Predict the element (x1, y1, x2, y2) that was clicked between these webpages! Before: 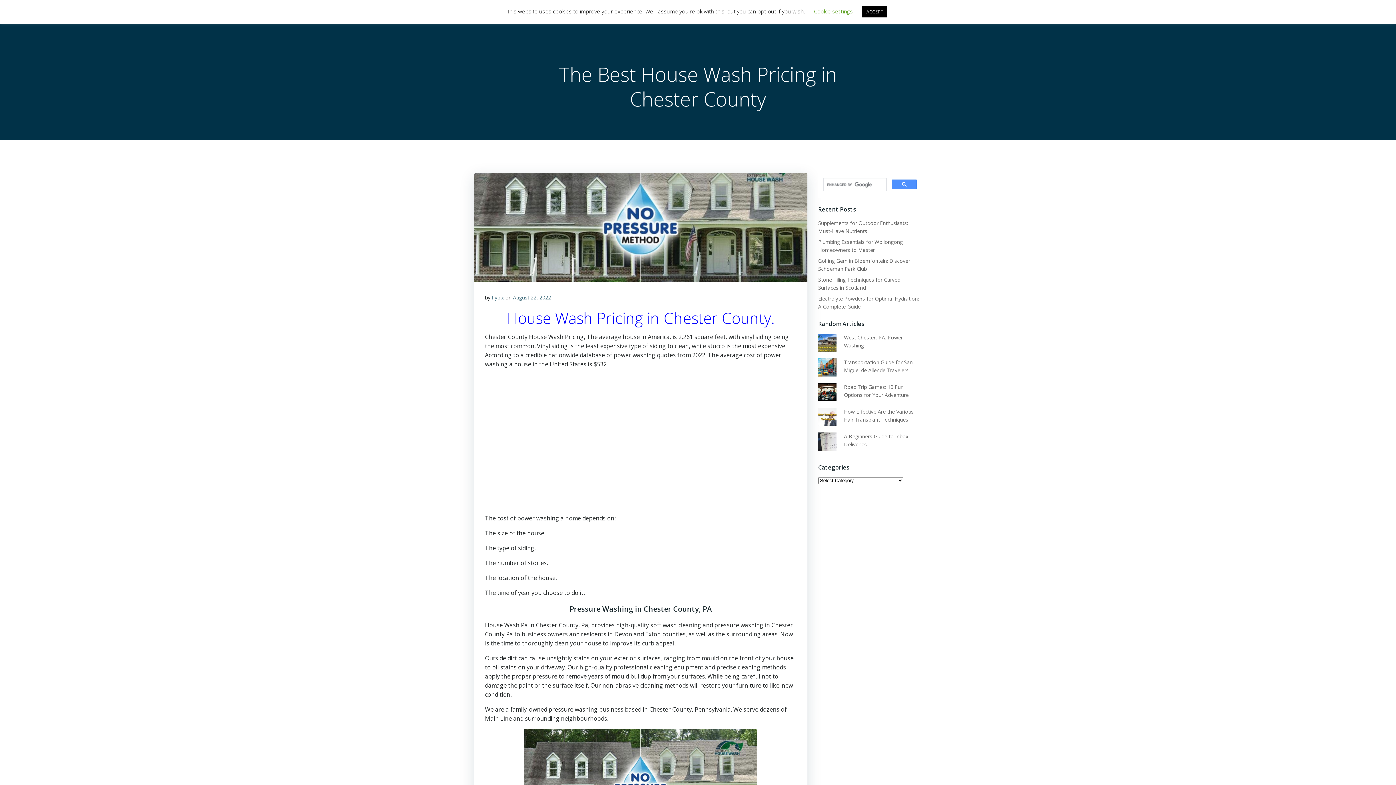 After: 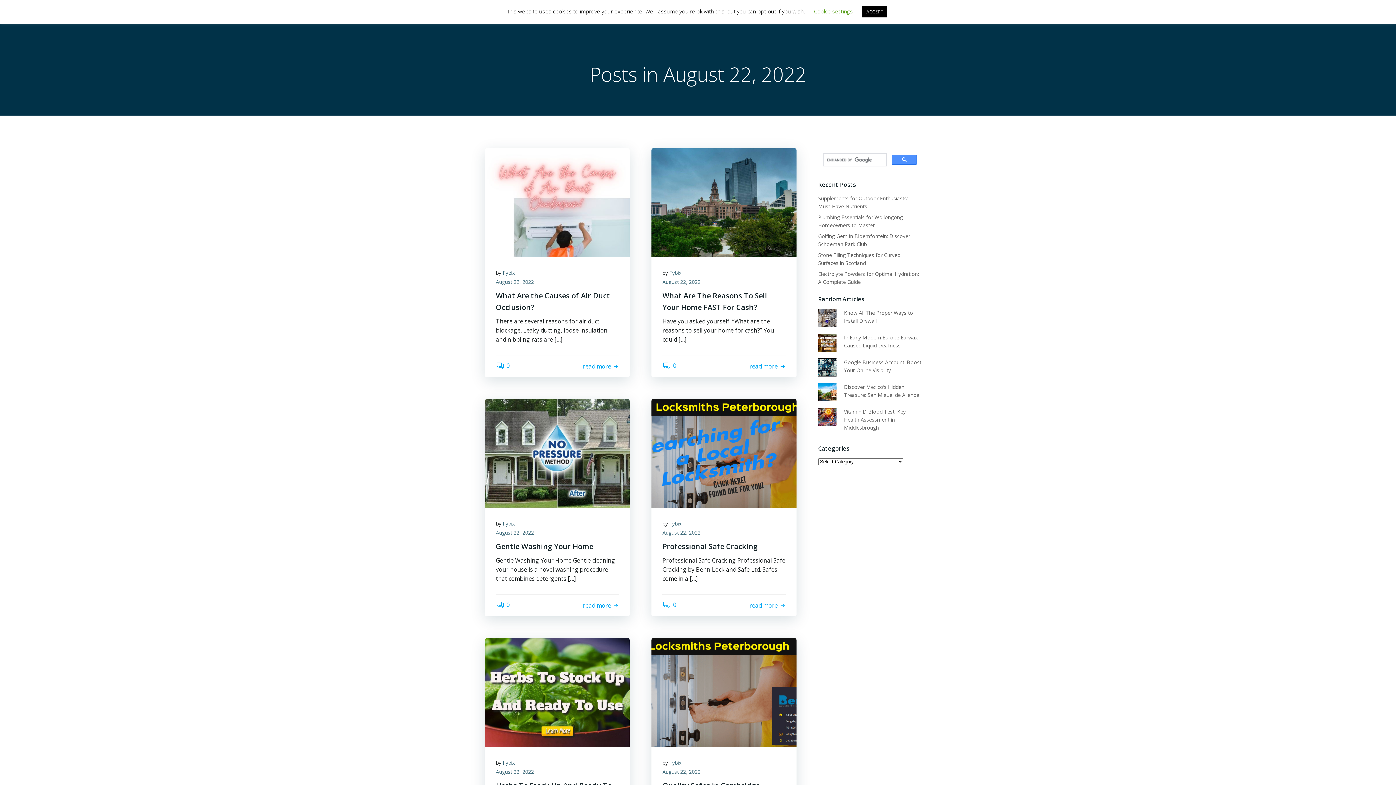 Action: bbox: (513, 294, 551, 301) label: August 22, 2022